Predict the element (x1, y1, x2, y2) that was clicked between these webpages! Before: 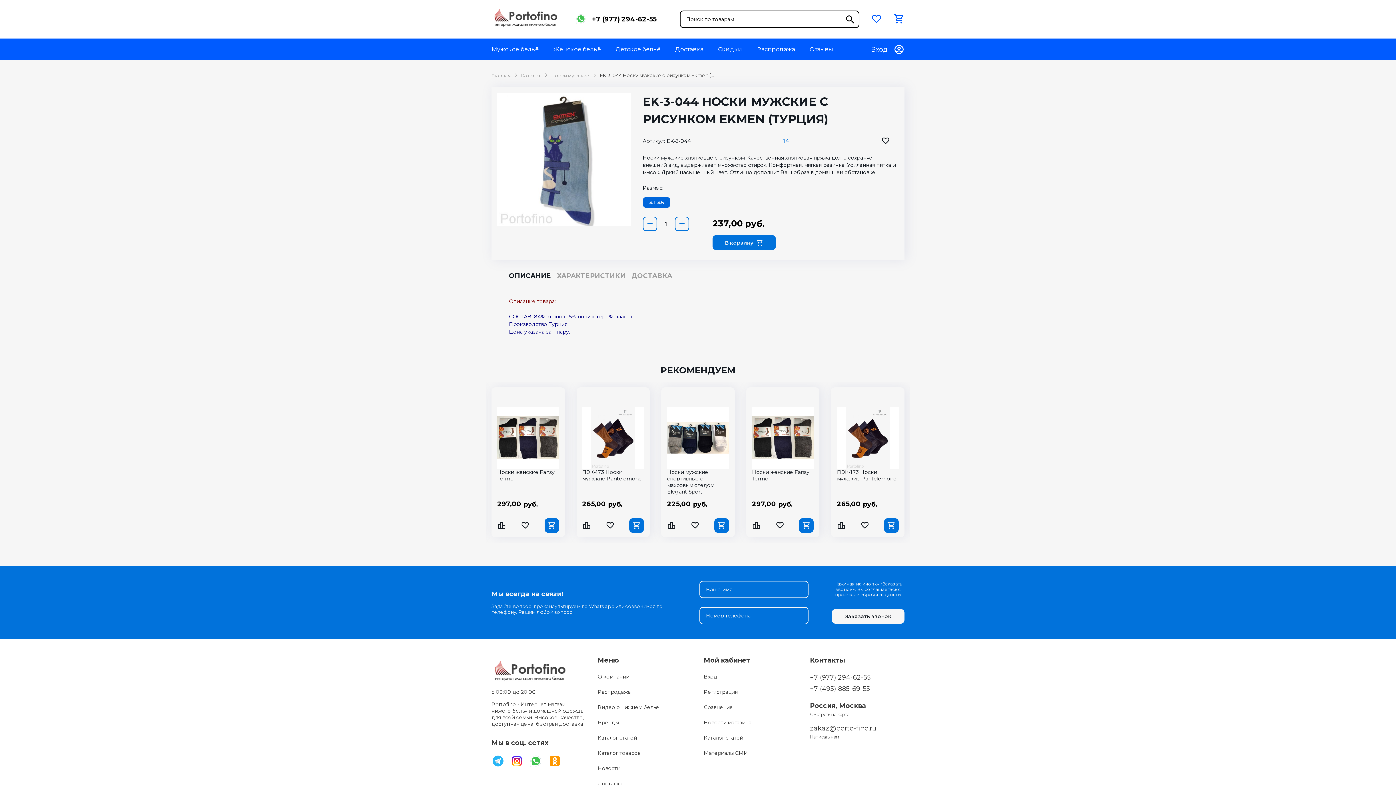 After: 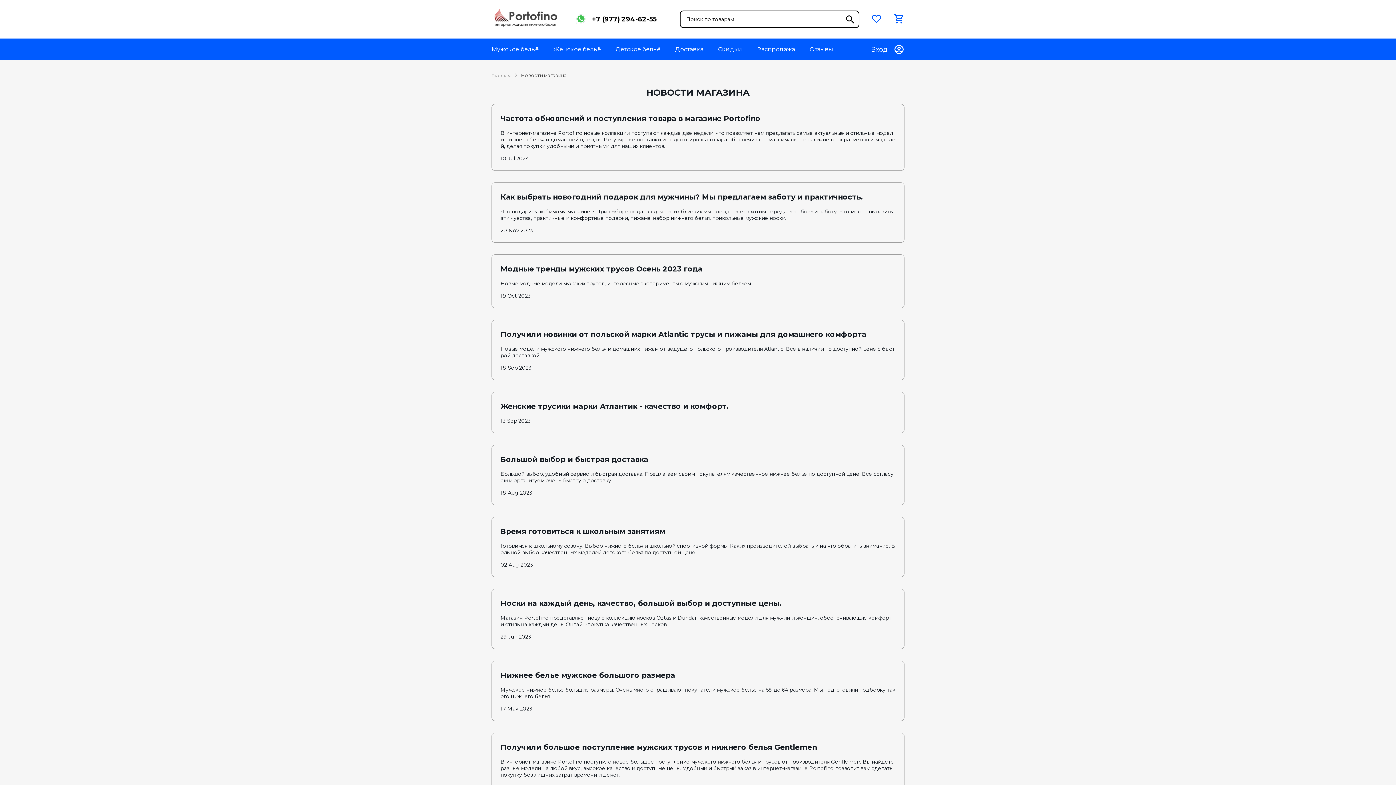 Action: bbox: (704, 715, 798, 730) label: Новости магазина